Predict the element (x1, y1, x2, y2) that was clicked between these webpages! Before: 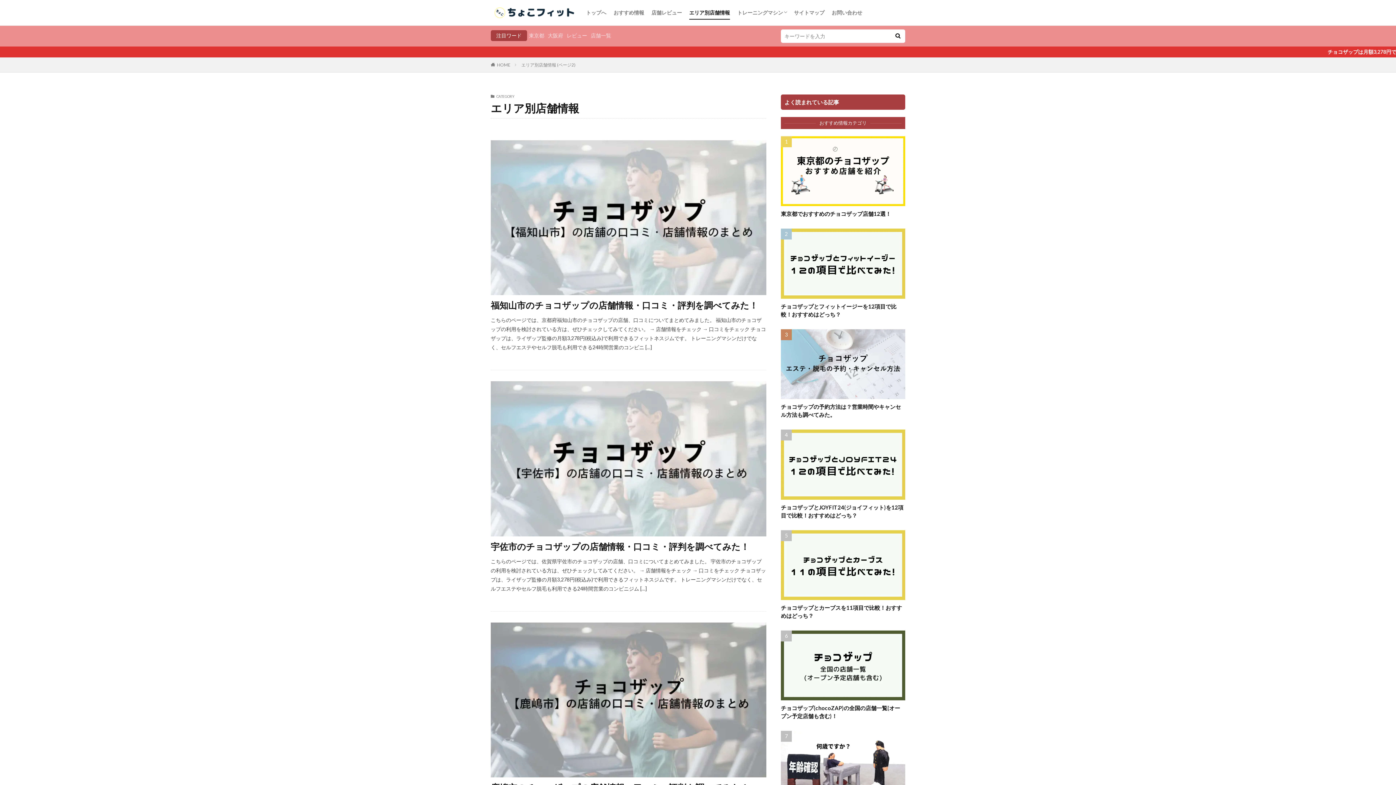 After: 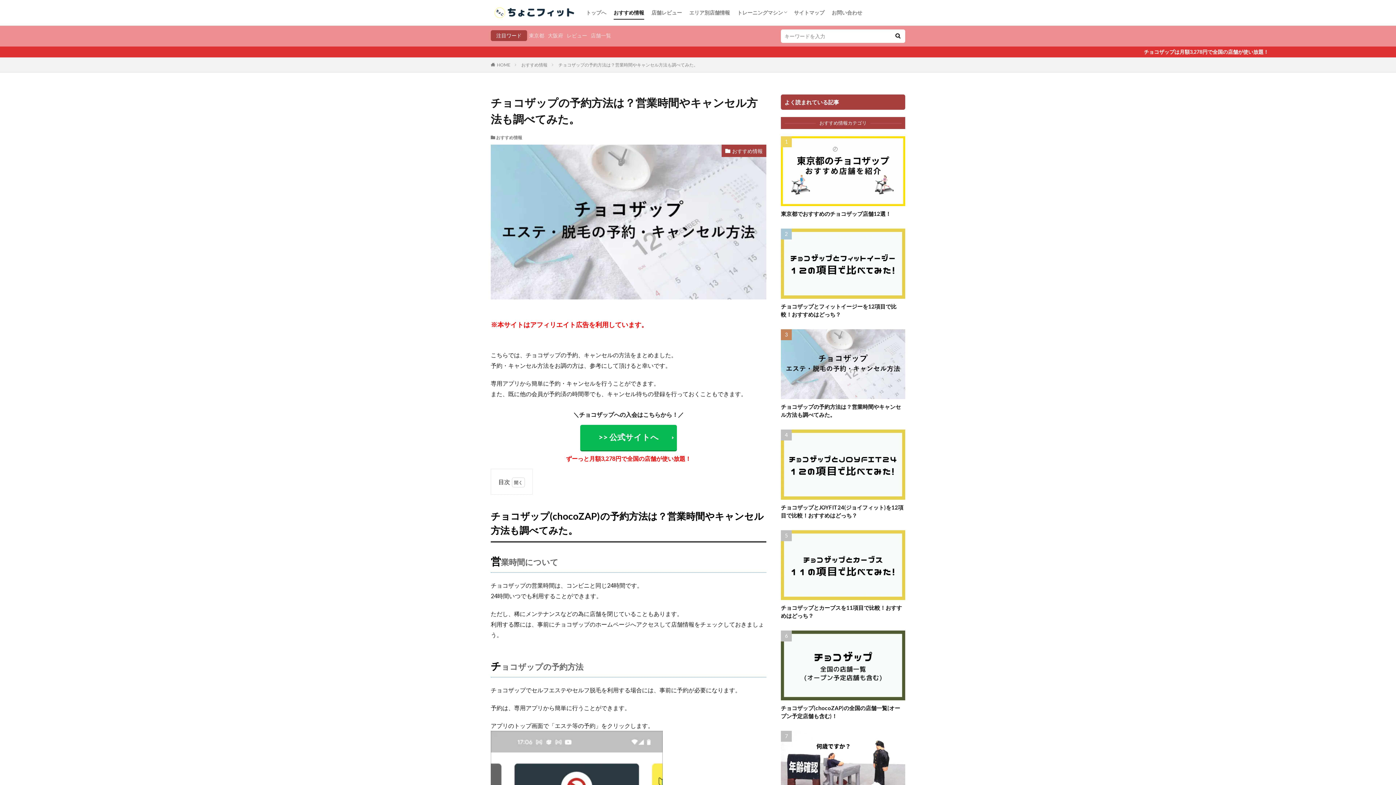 Action: label: チョコザップの予約方法は？営業時間やキャンセル方法も調べてみた。 bbox: (781, 402, 905, 418)